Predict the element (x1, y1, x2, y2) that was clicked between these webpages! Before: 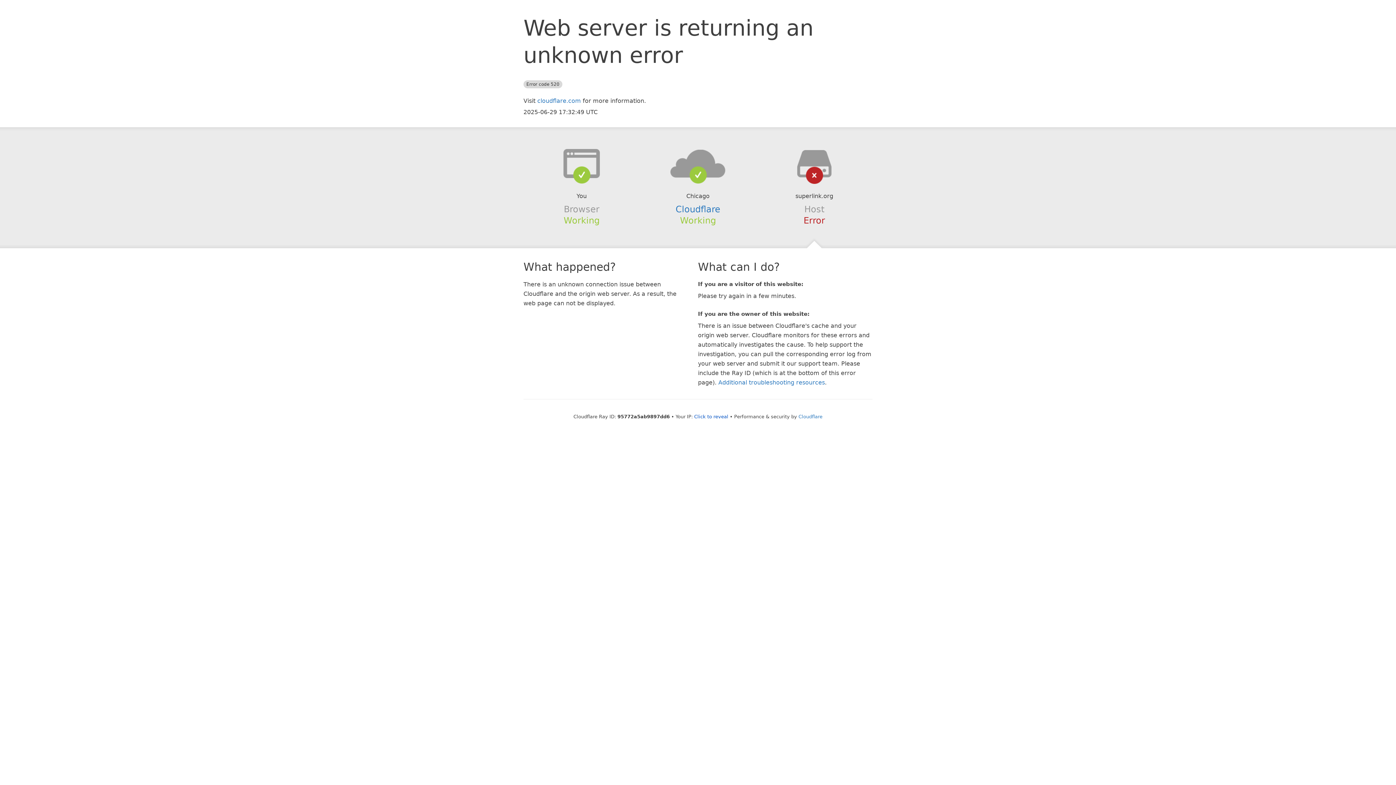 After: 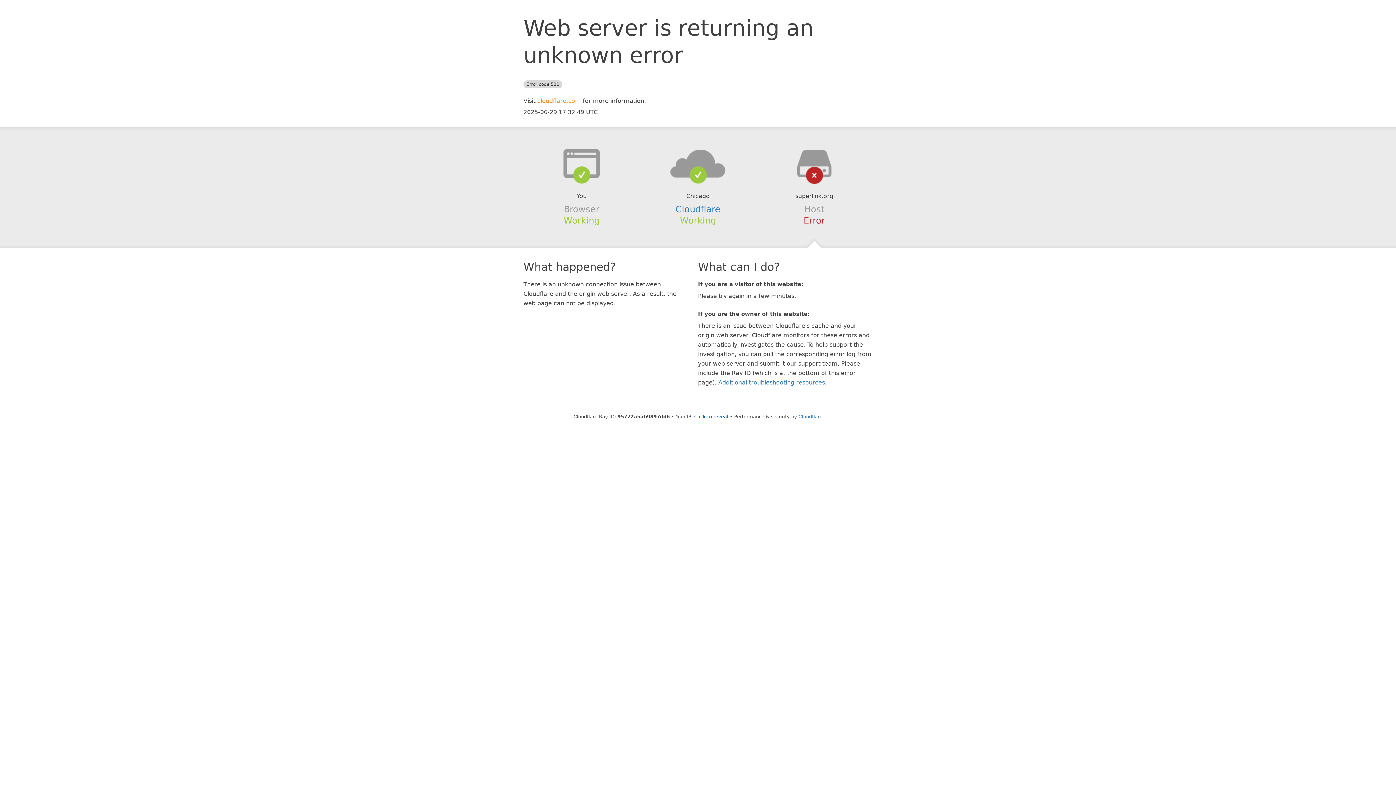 Action: label: cloudflare.com bbox: (537, 97, 581, 104)